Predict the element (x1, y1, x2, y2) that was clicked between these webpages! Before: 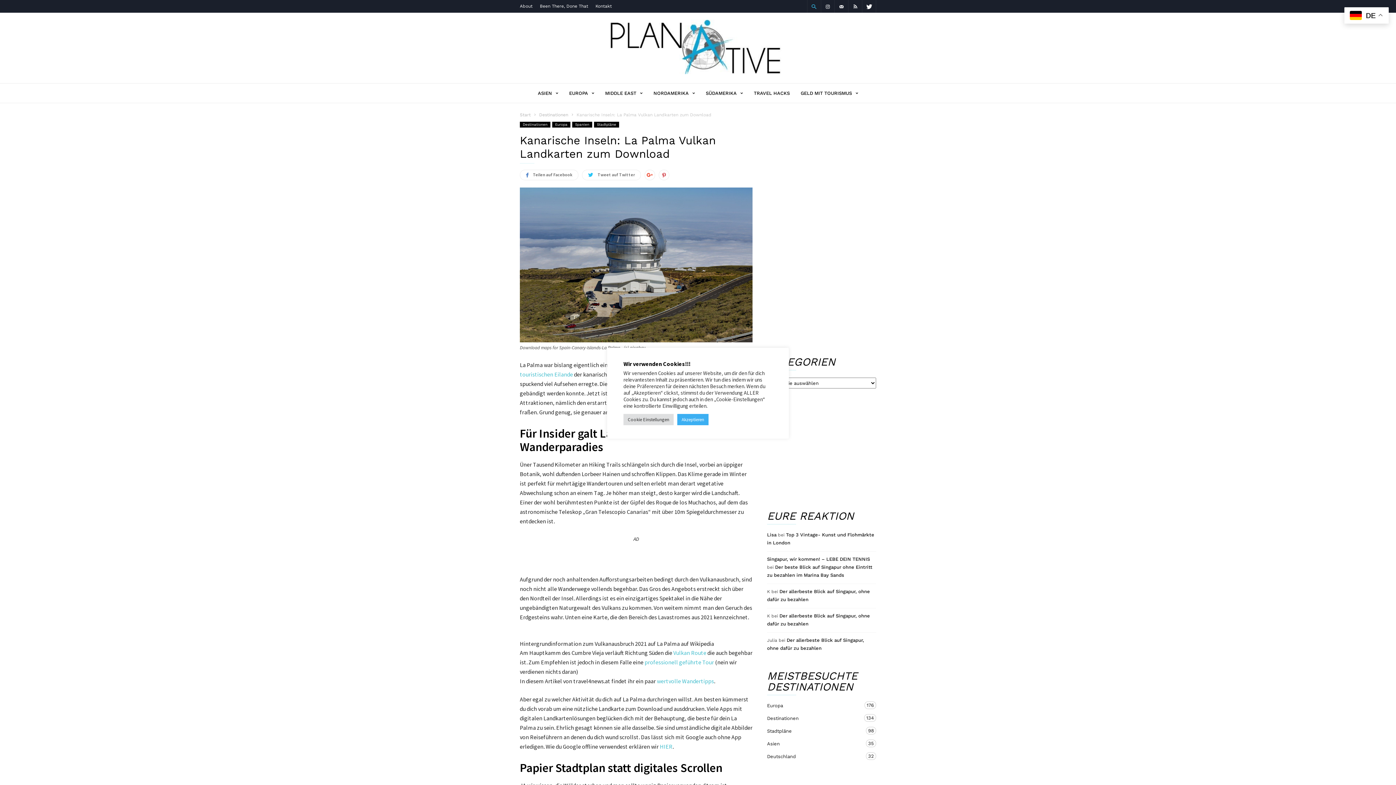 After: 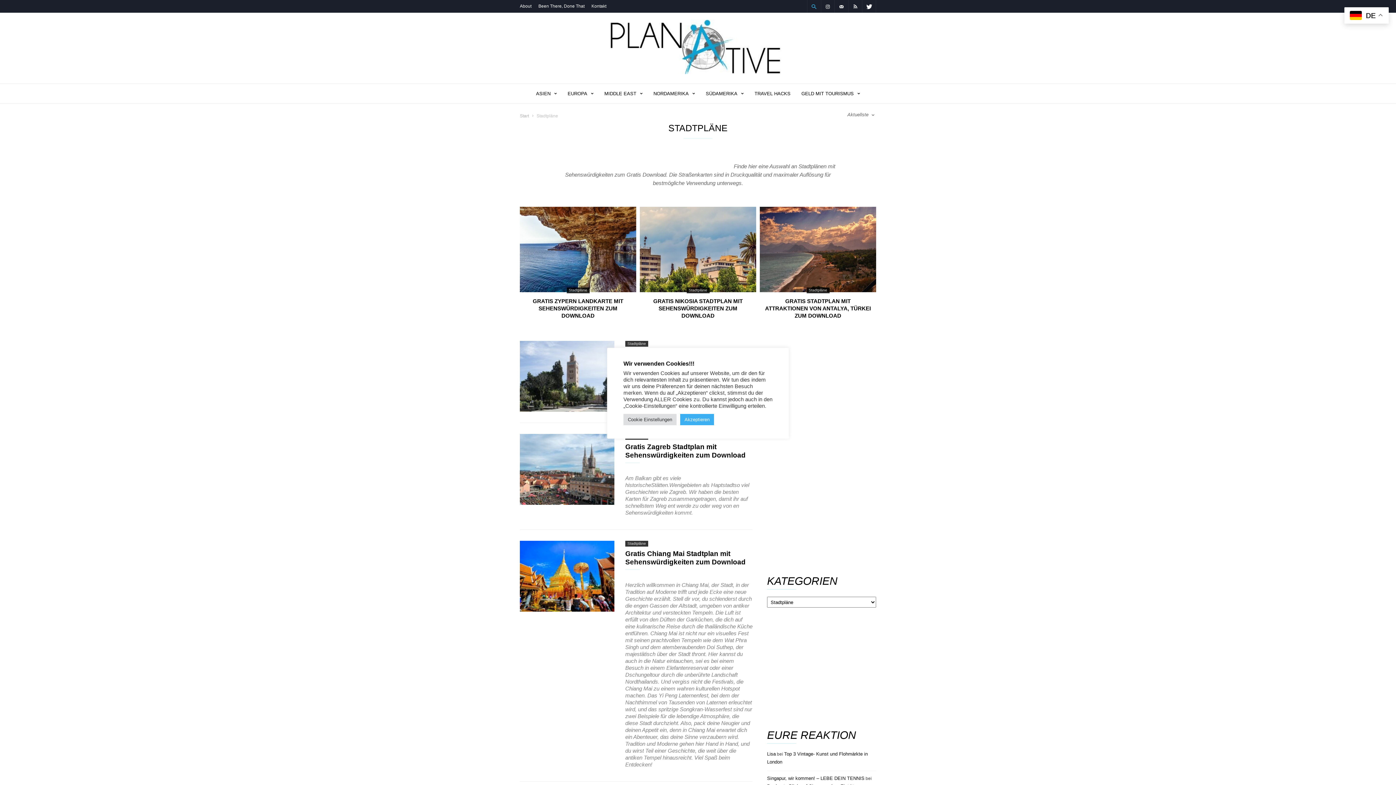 Action: bbox: (594, 121, 619, 127) label: Stadtpläne